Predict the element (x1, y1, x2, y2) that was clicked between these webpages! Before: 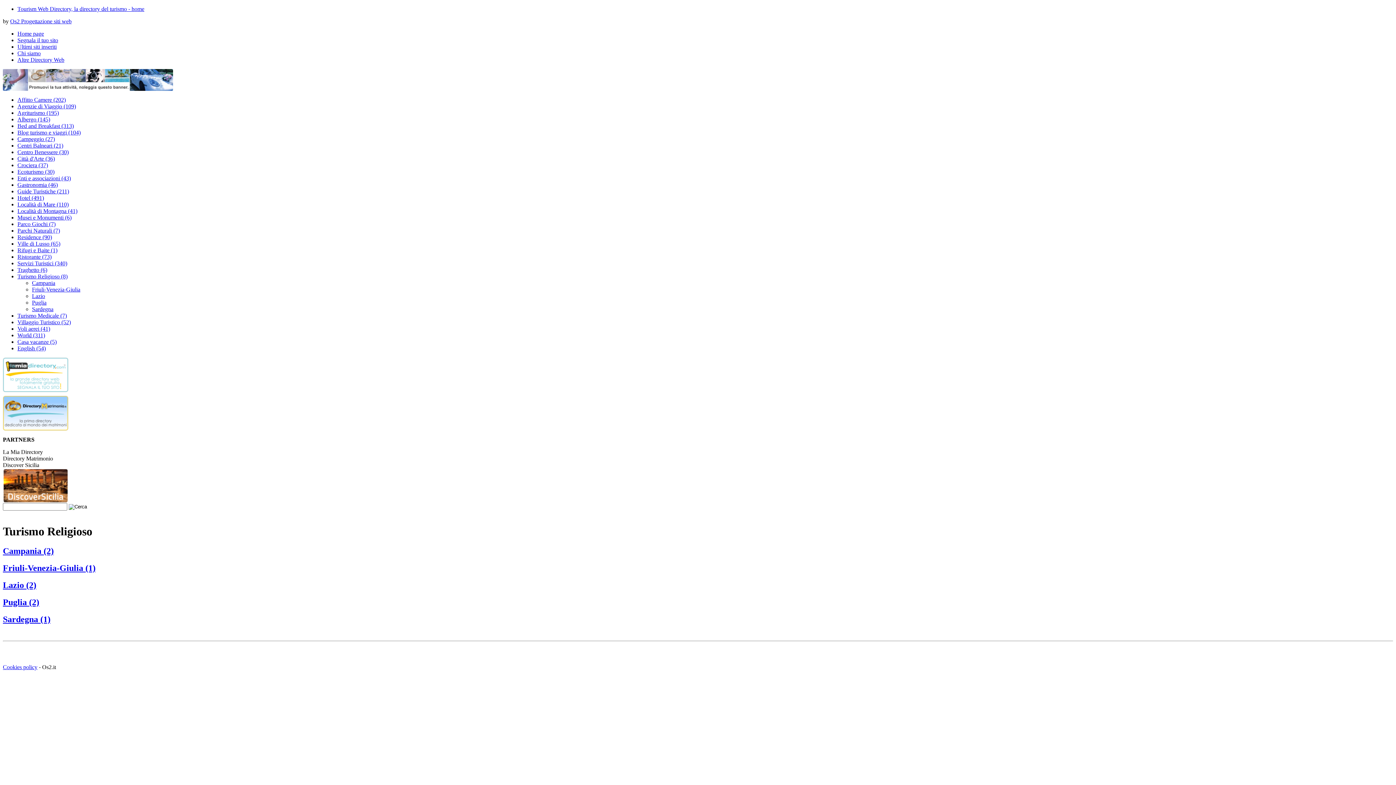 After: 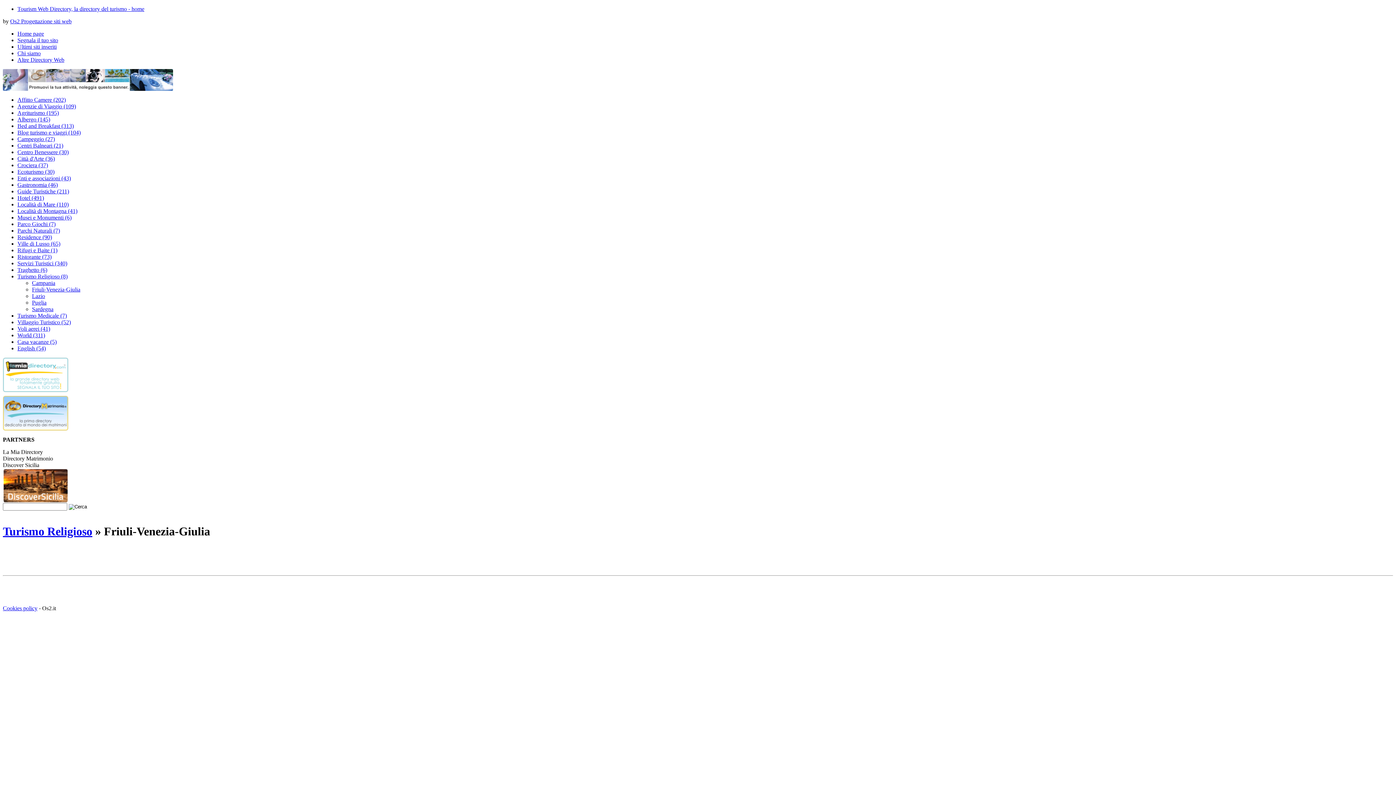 Action: bbox: (2, 563, 95, 573) label: Friuli-Venezia-Giulia (1)